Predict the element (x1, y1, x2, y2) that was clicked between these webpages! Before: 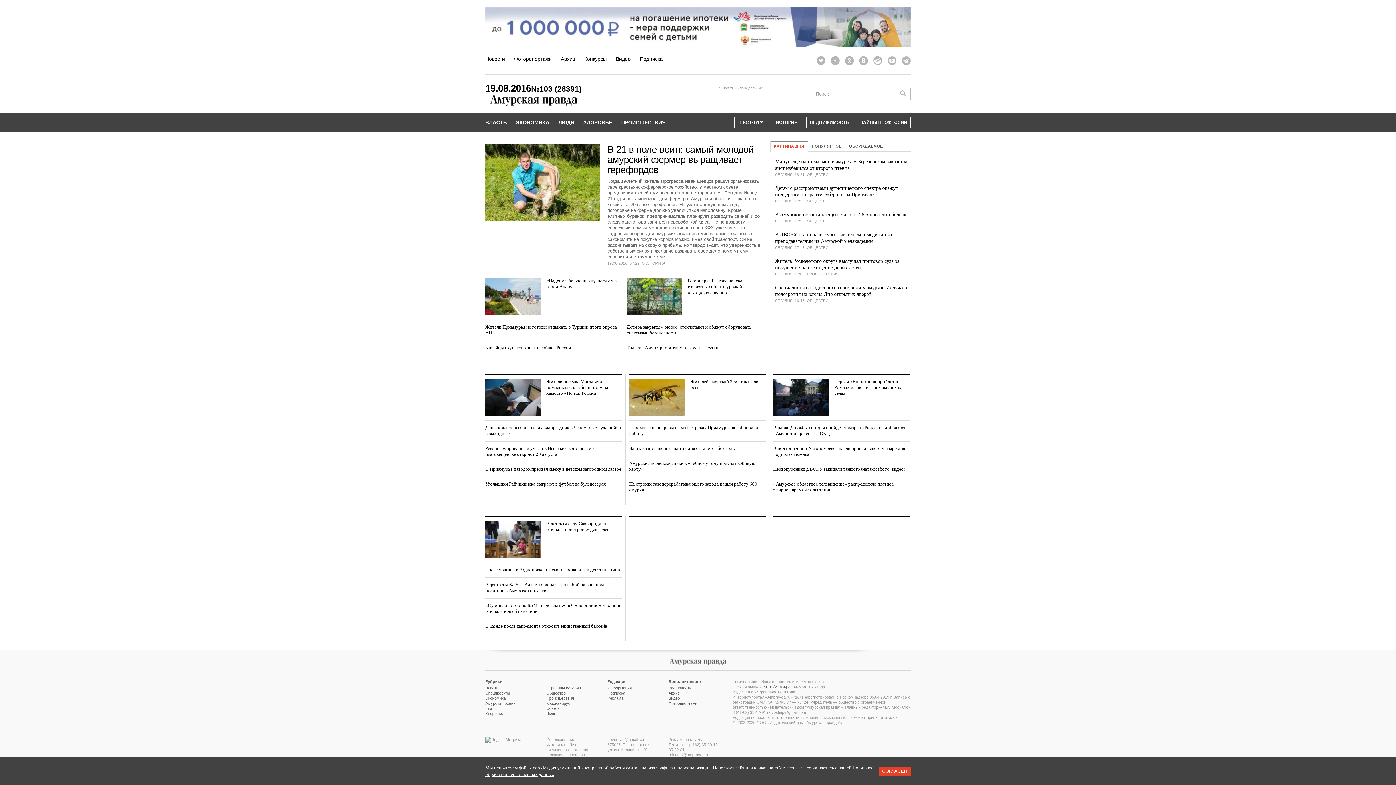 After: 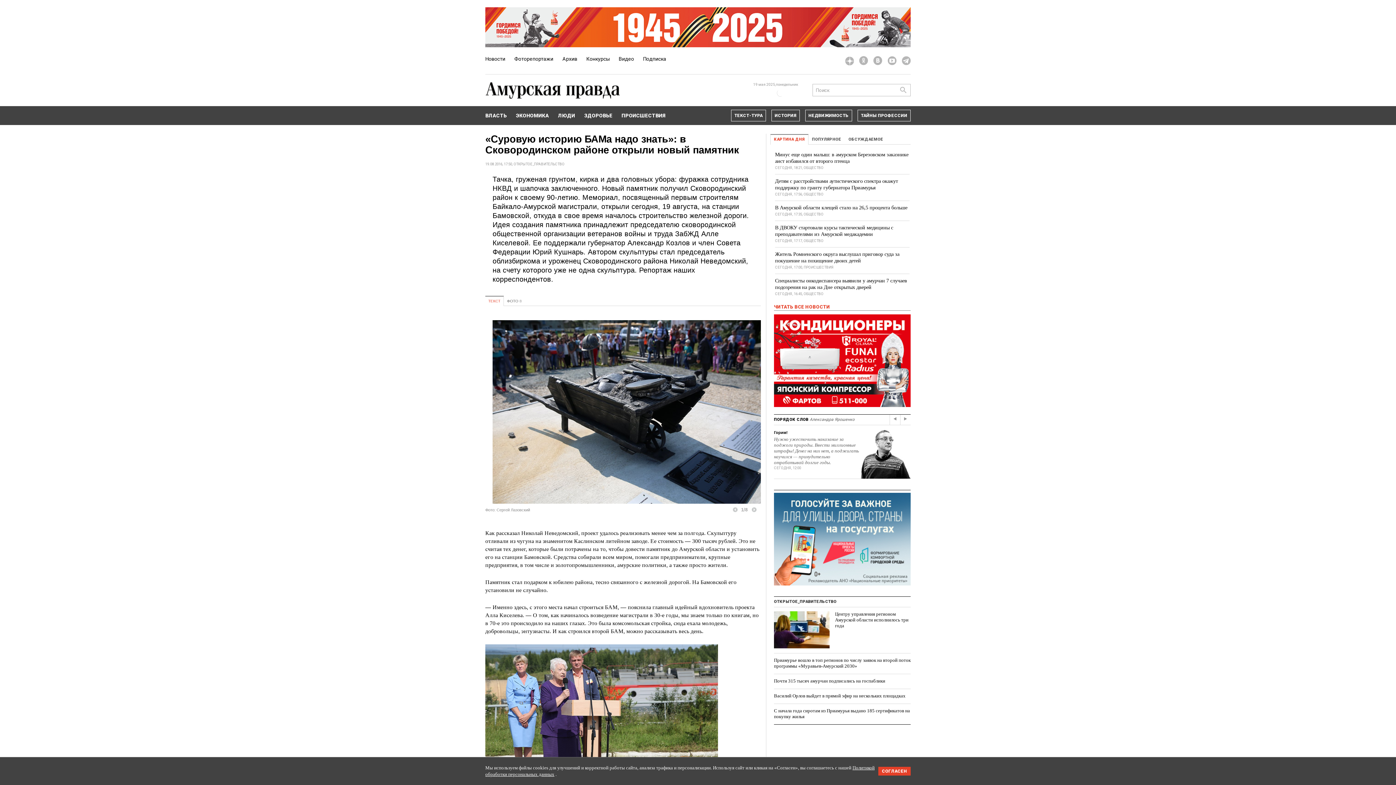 Action: label: «Суровую историю БАМа надо знать»: в Сковородинском районе открыли новый памятник bbox: (485, 602, 622, 614)